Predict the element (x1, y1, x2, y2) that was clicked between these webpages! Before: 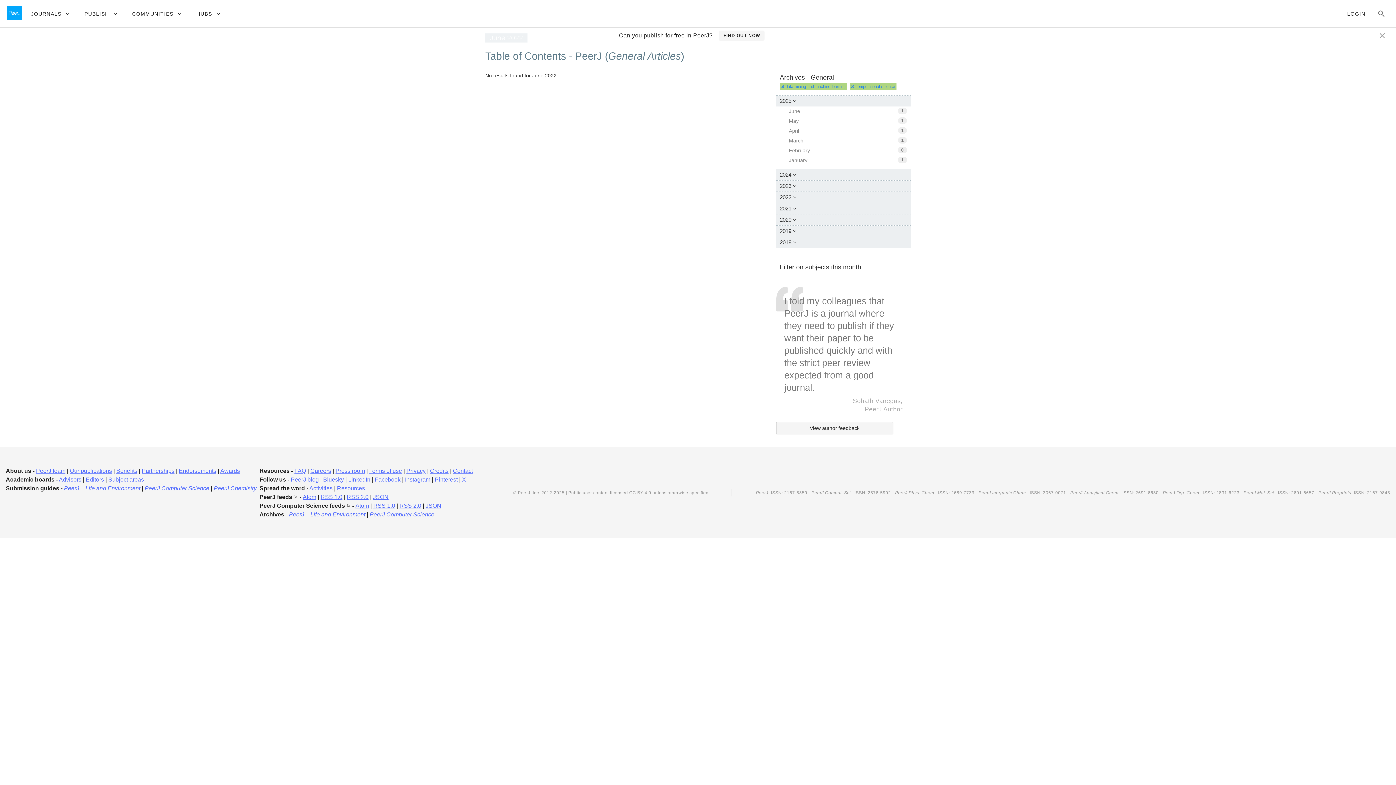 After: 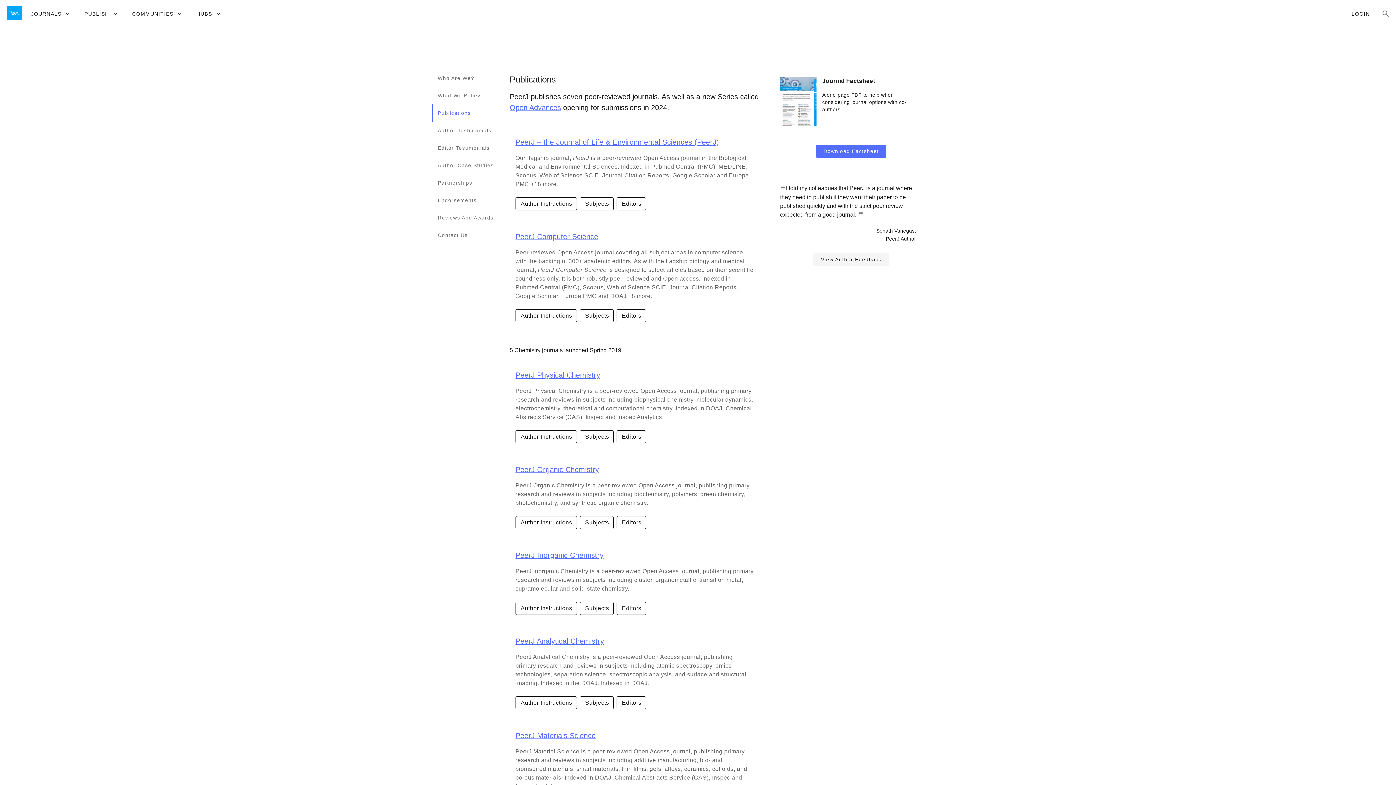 Action: label: Our publications bbox: (69, 467, 112, 474)